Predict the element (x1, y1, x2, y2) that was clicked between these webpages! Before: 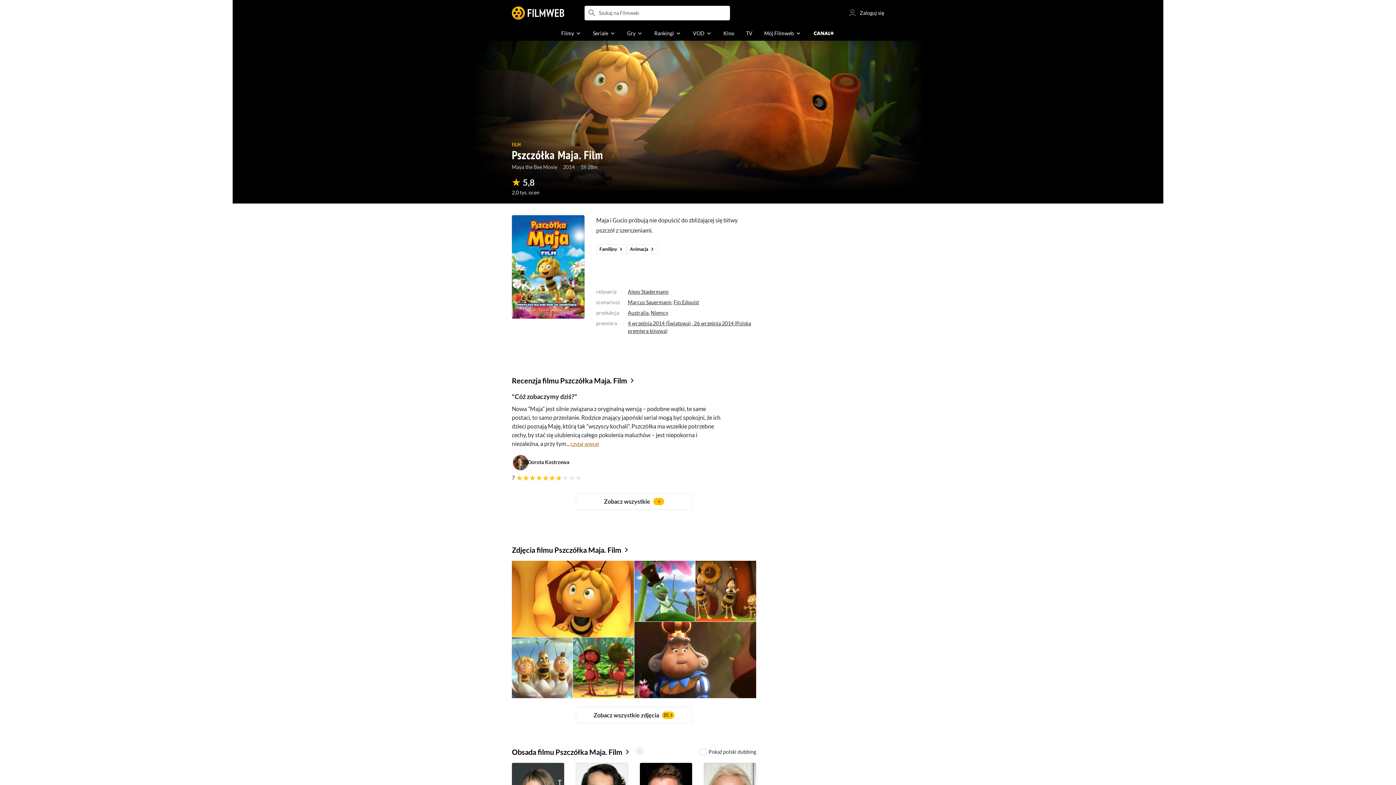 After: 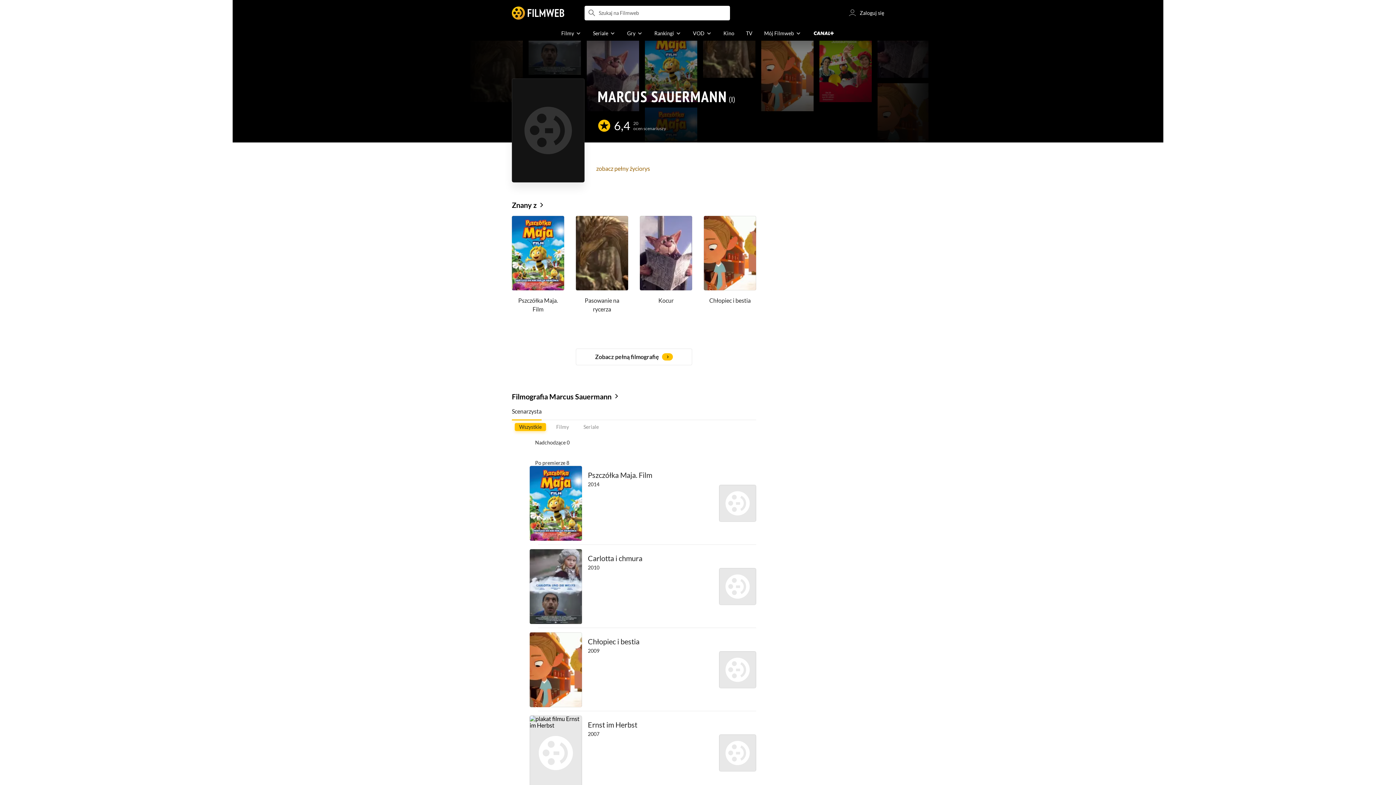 Action: label: Marcus Sauermann bbox: (628, 299, 671, 305)